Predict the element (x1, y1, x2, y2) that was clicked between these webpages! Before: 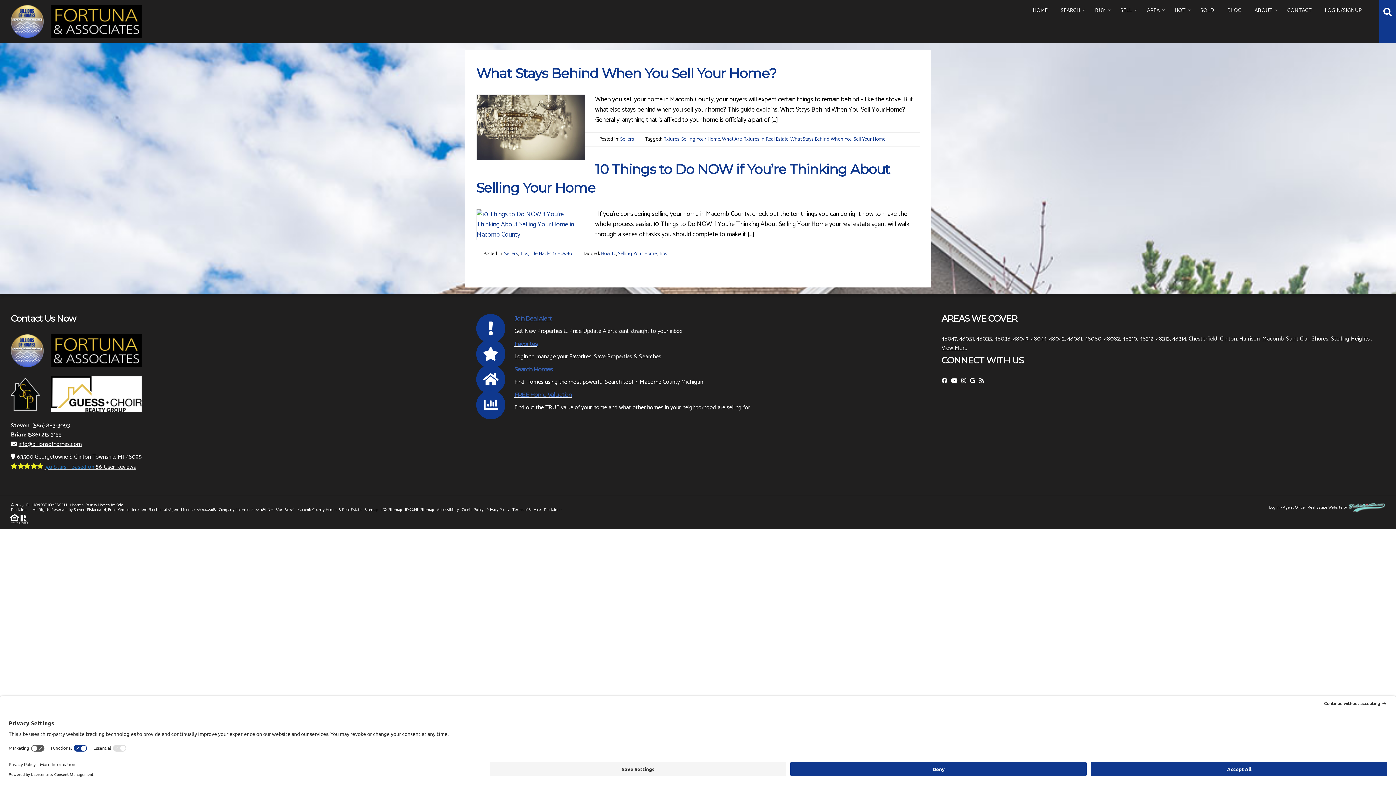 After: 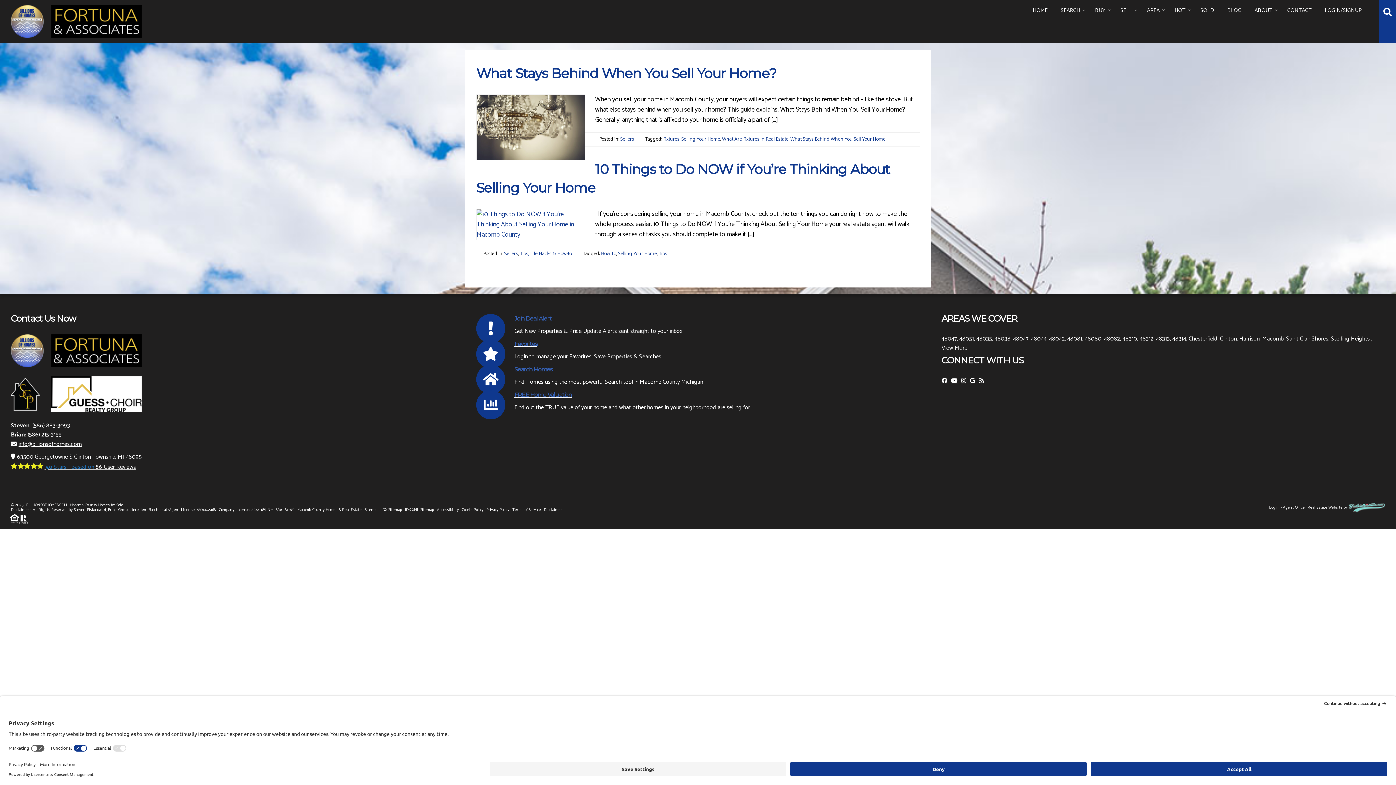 Action: label: Selling Your Home bbox: (681, 135, 720, 143)